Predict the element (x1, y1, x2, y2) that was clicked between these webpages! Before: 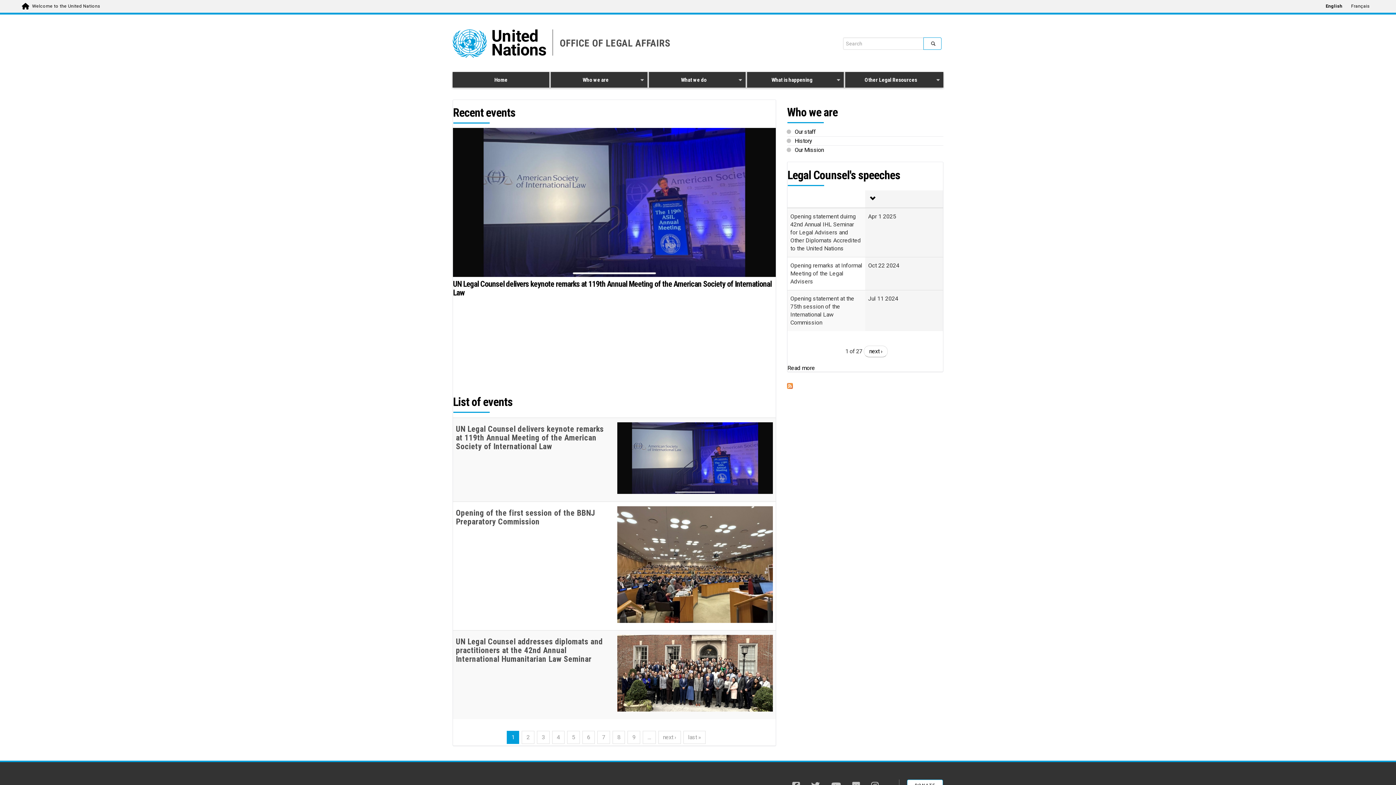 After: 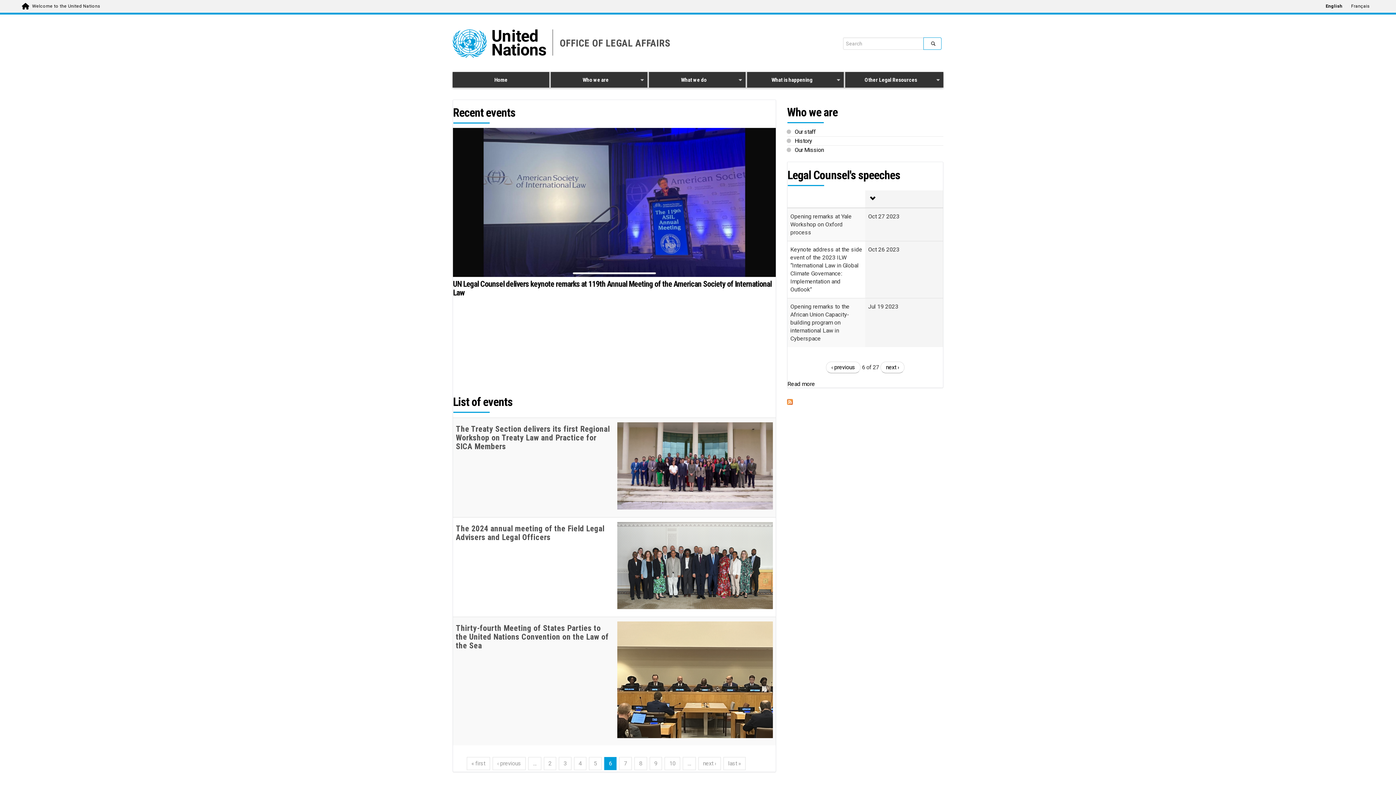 Action: label: 6 bbox: (582, 731, 595, 744)